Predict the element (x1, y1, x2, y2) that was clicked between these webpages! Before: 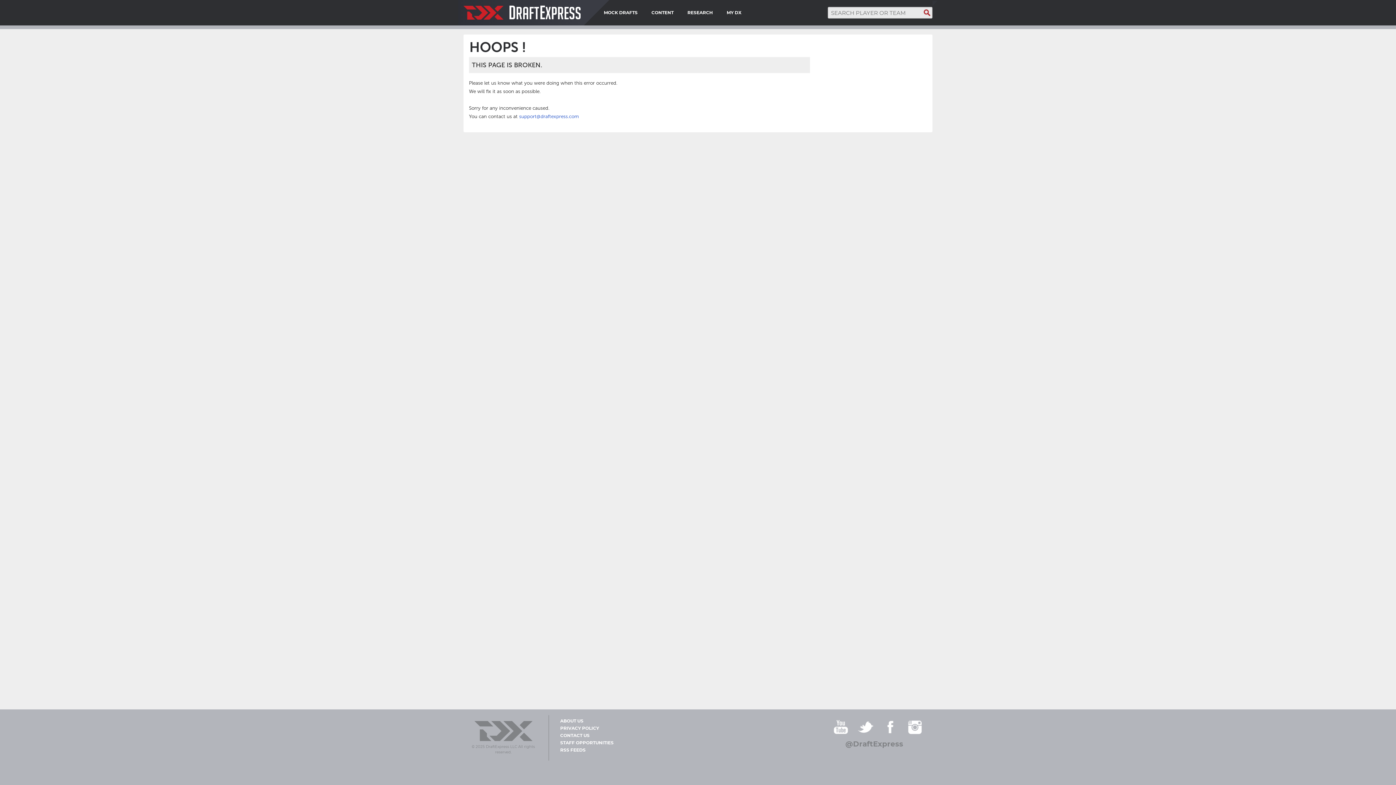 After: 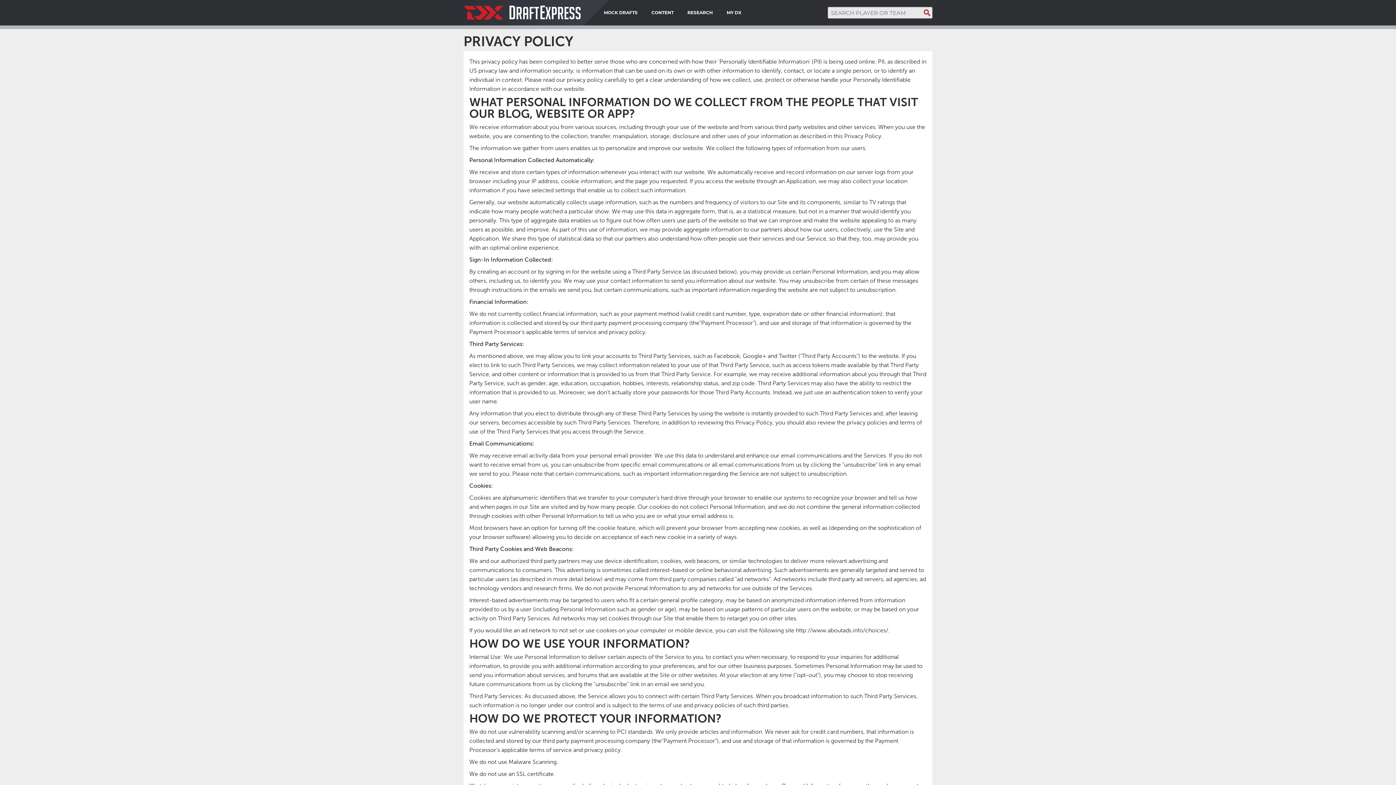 Action: label: PRIVACY POLICY bbox: (554, 726, 634, 730)